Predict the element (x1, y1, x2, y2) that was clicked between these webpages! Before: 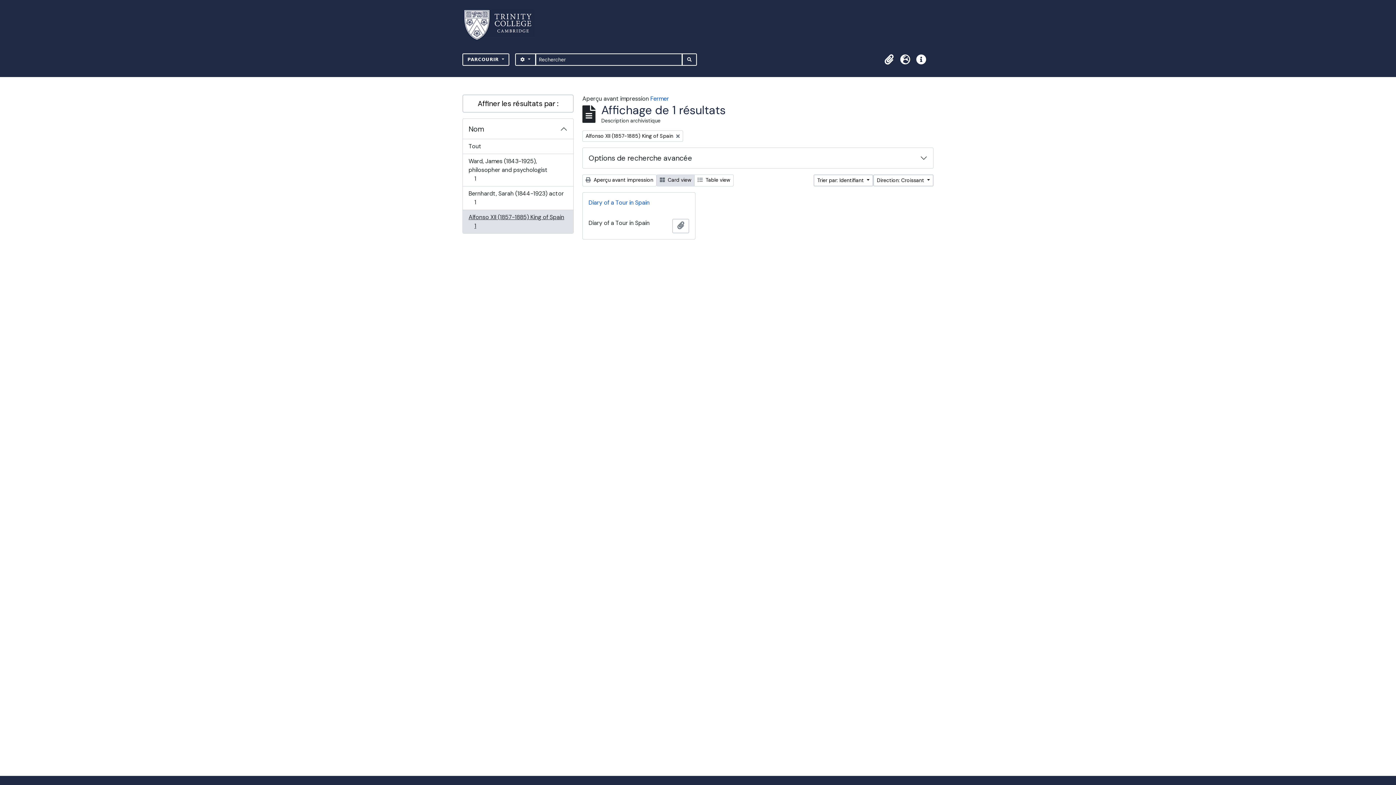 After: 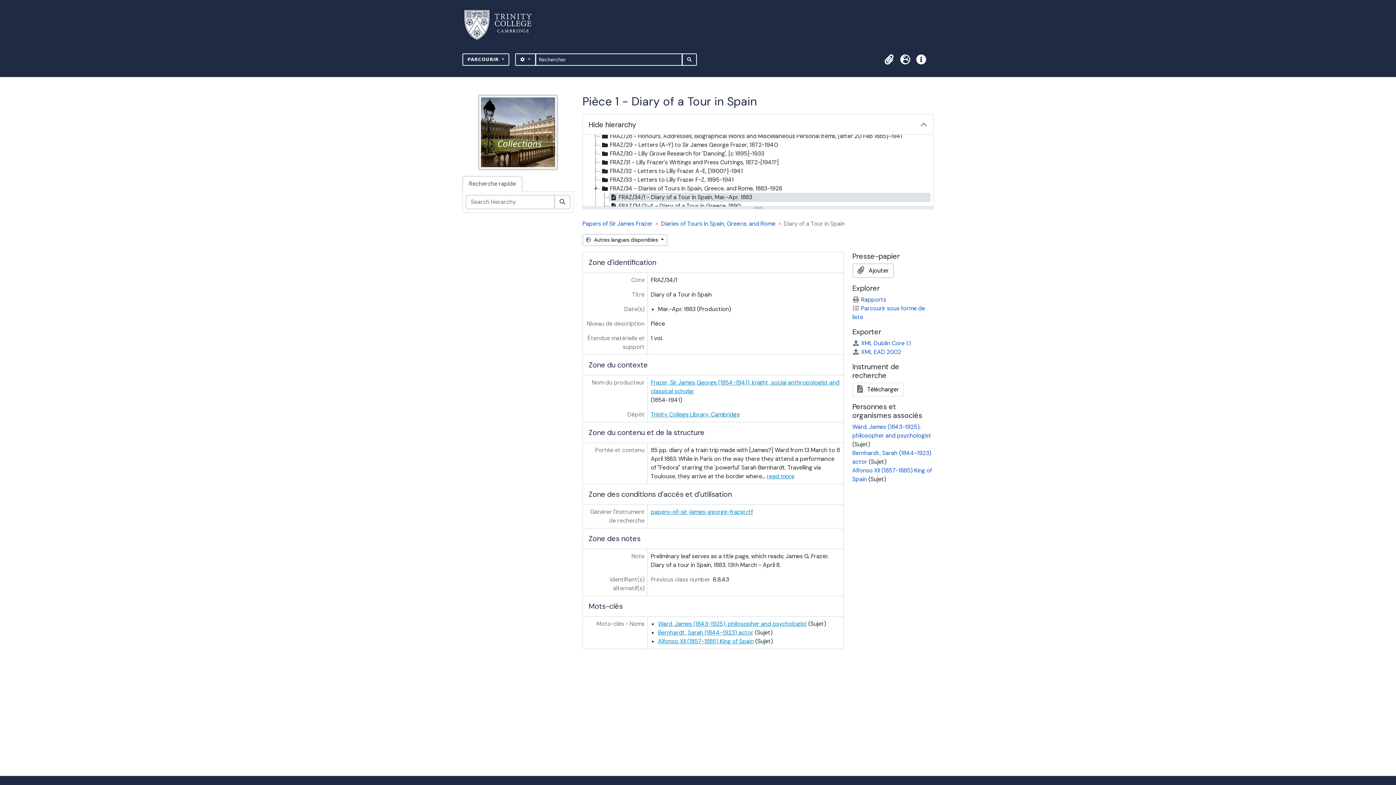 Action: label: Diary of a Tour in Spain bbox: (582, 192, 695, 213)